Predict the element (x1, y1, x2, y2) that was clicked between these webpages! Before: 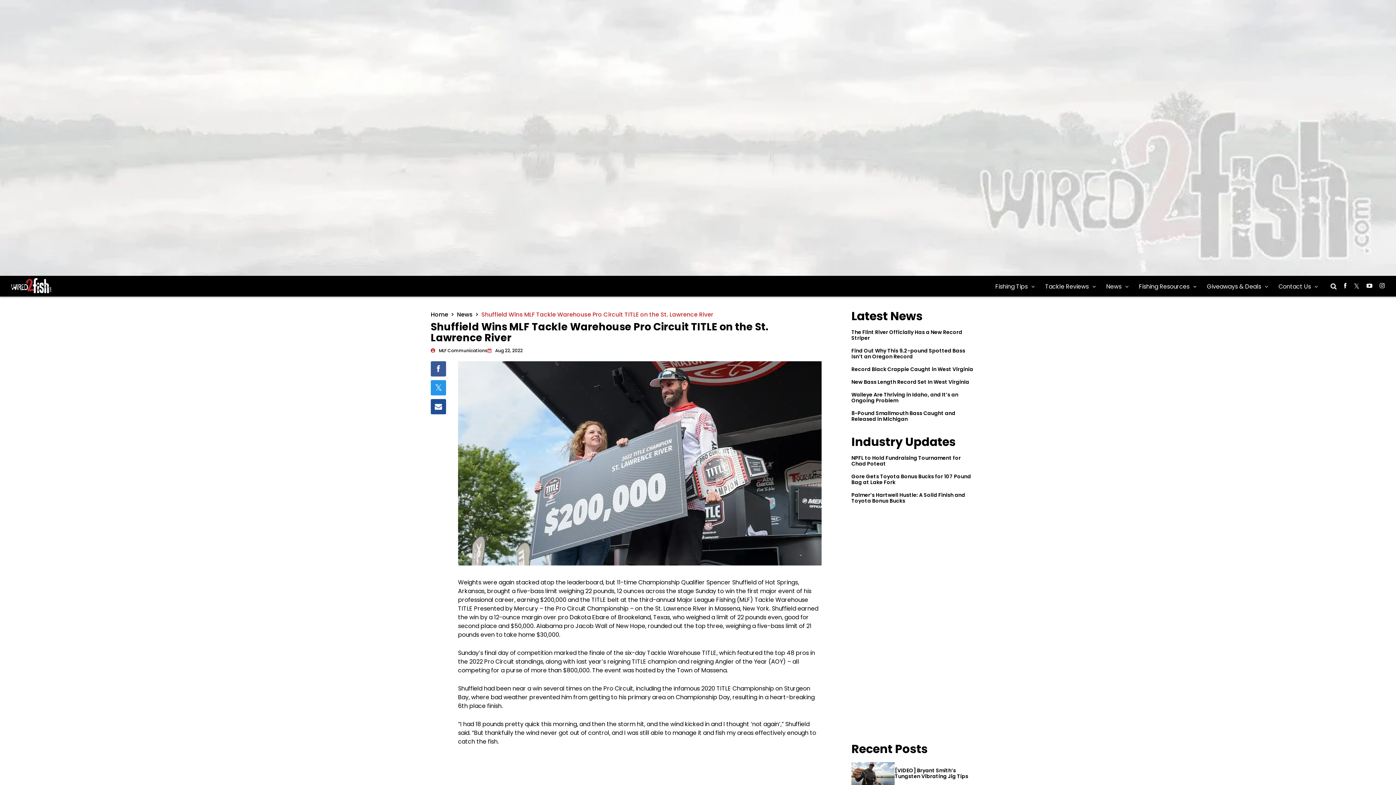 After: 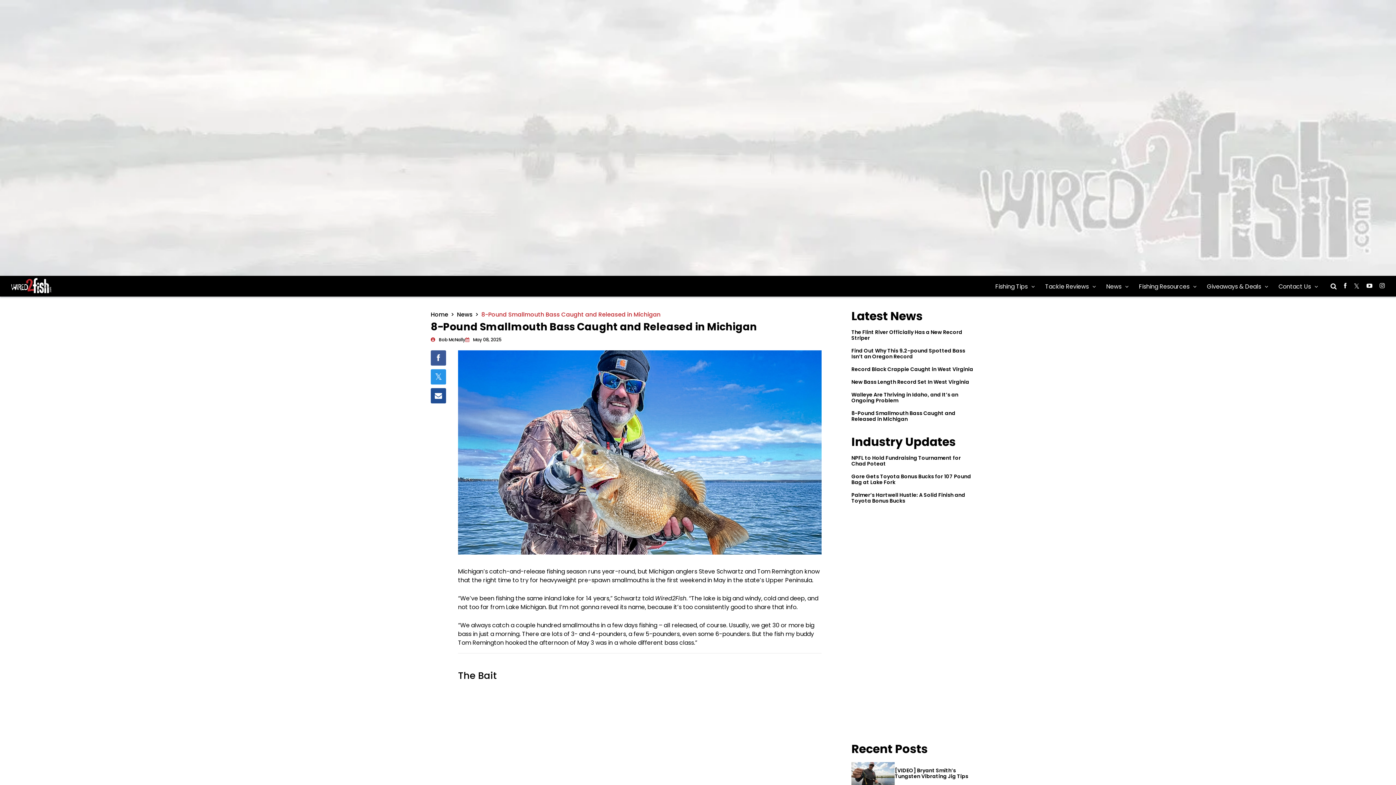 Action: label: 8-Pound Smallmouth Bass Caught and Released in Michigan bbox: (851, 409, 955, 422)